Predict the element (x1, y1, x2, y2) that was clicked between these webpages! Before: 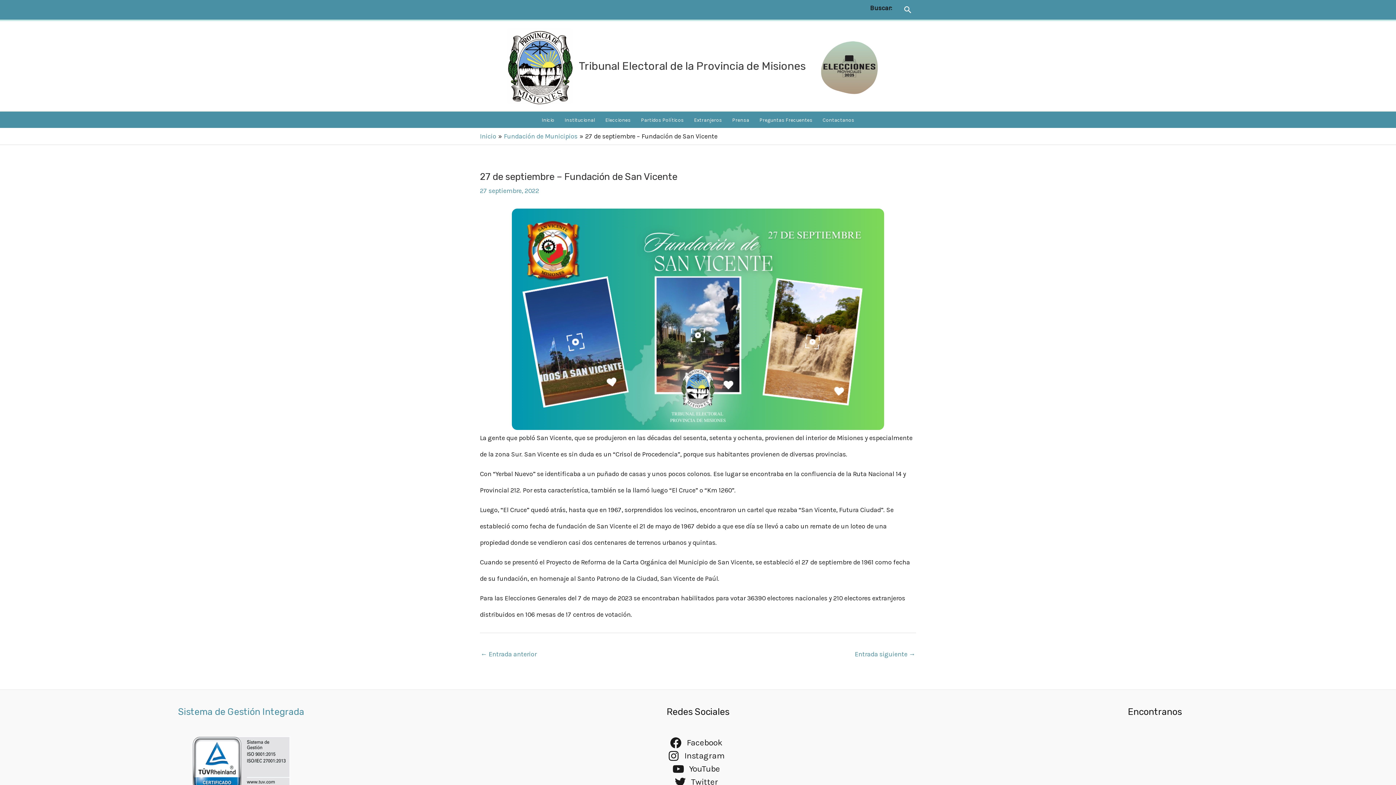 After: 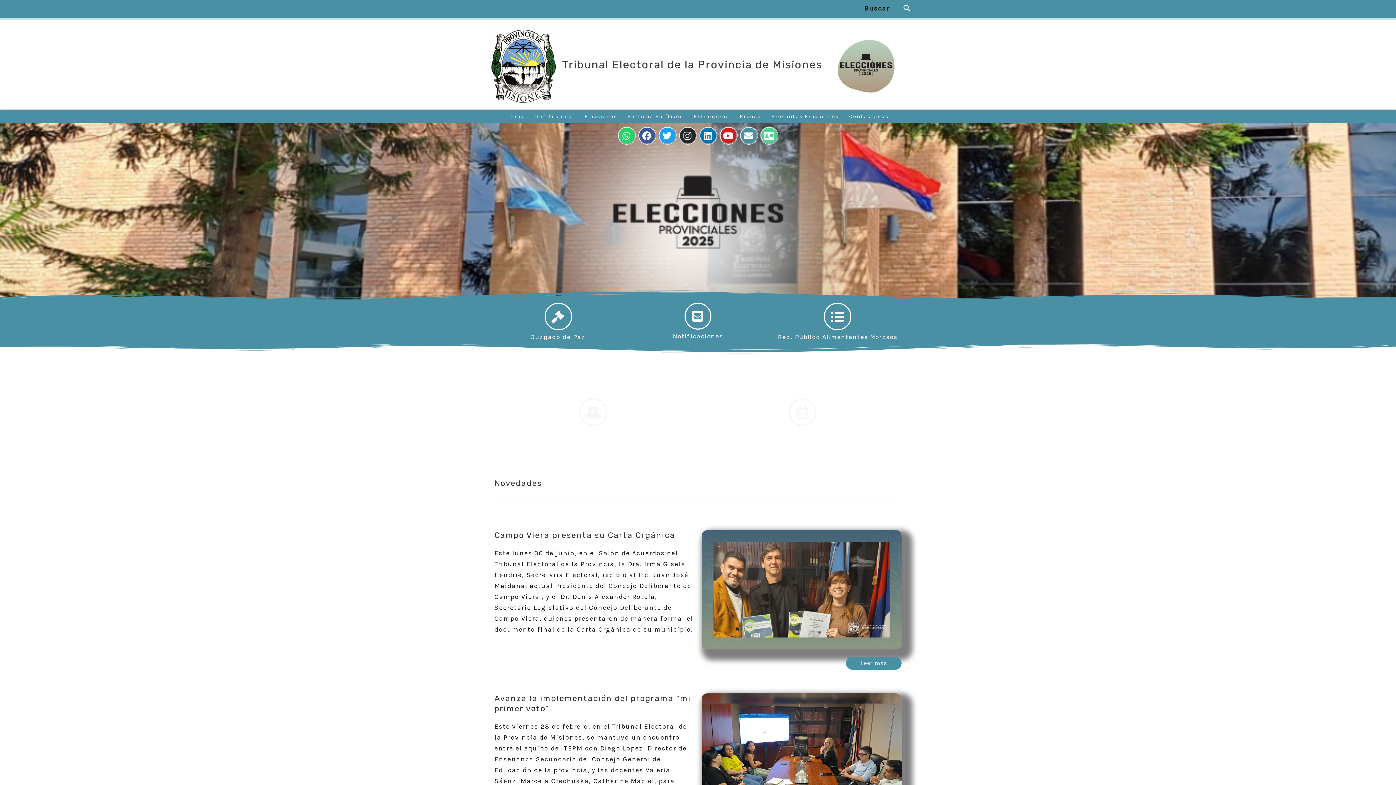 Action: bbox: (579, 59, 806, 72) label: Tribunal Electoral de la Provincia de Misiones